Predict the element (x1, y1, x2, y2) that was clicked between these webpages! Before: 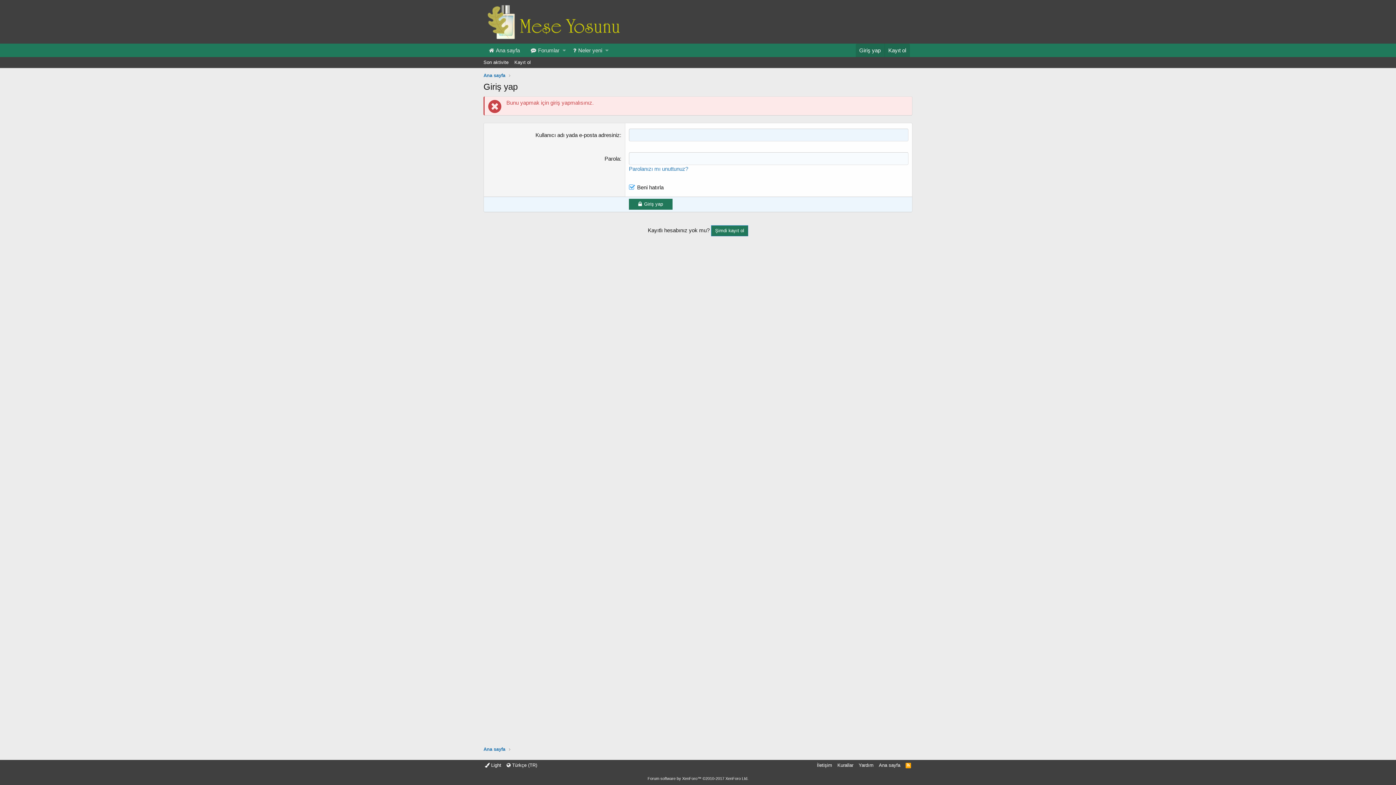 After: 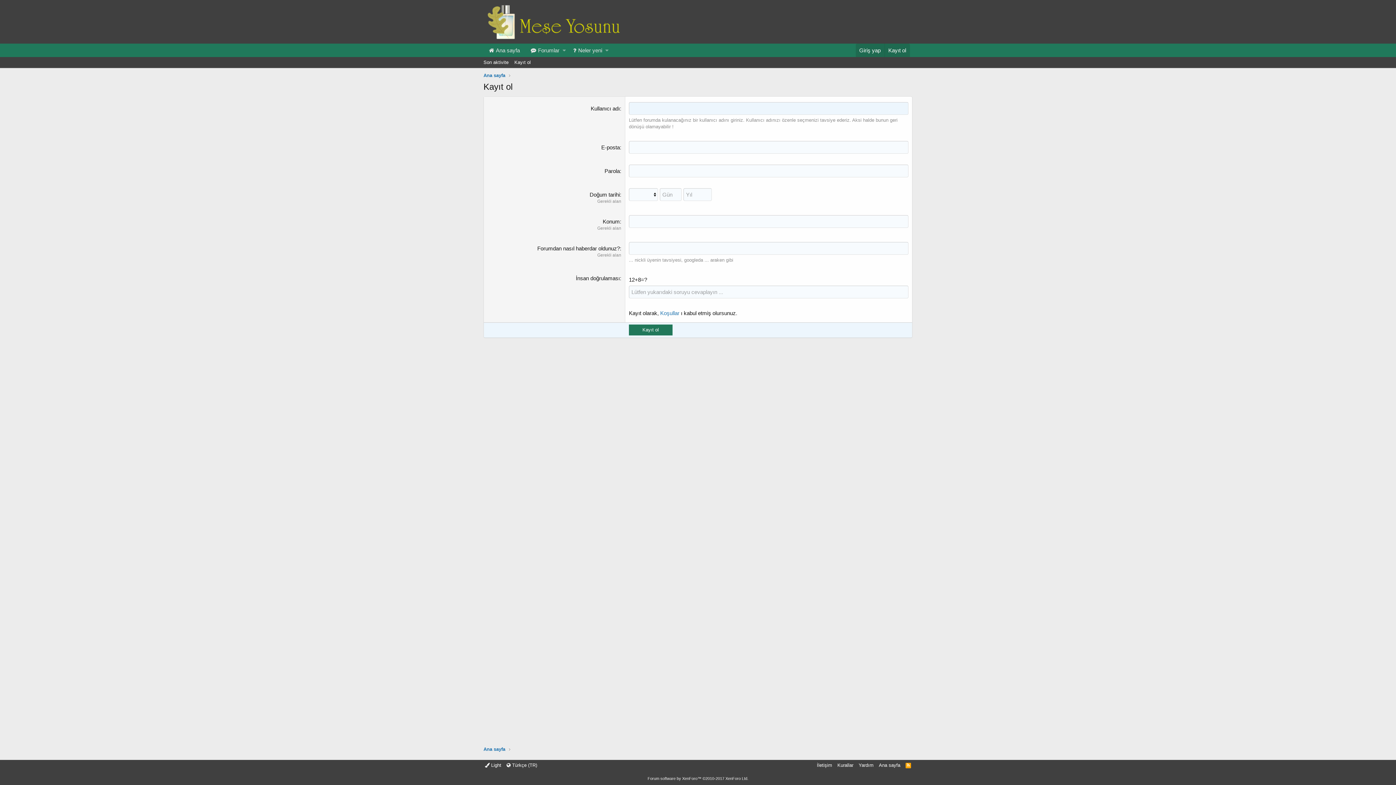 Action: label: Şimdi kayıt ol bbox: (711, 225, 748, 236)